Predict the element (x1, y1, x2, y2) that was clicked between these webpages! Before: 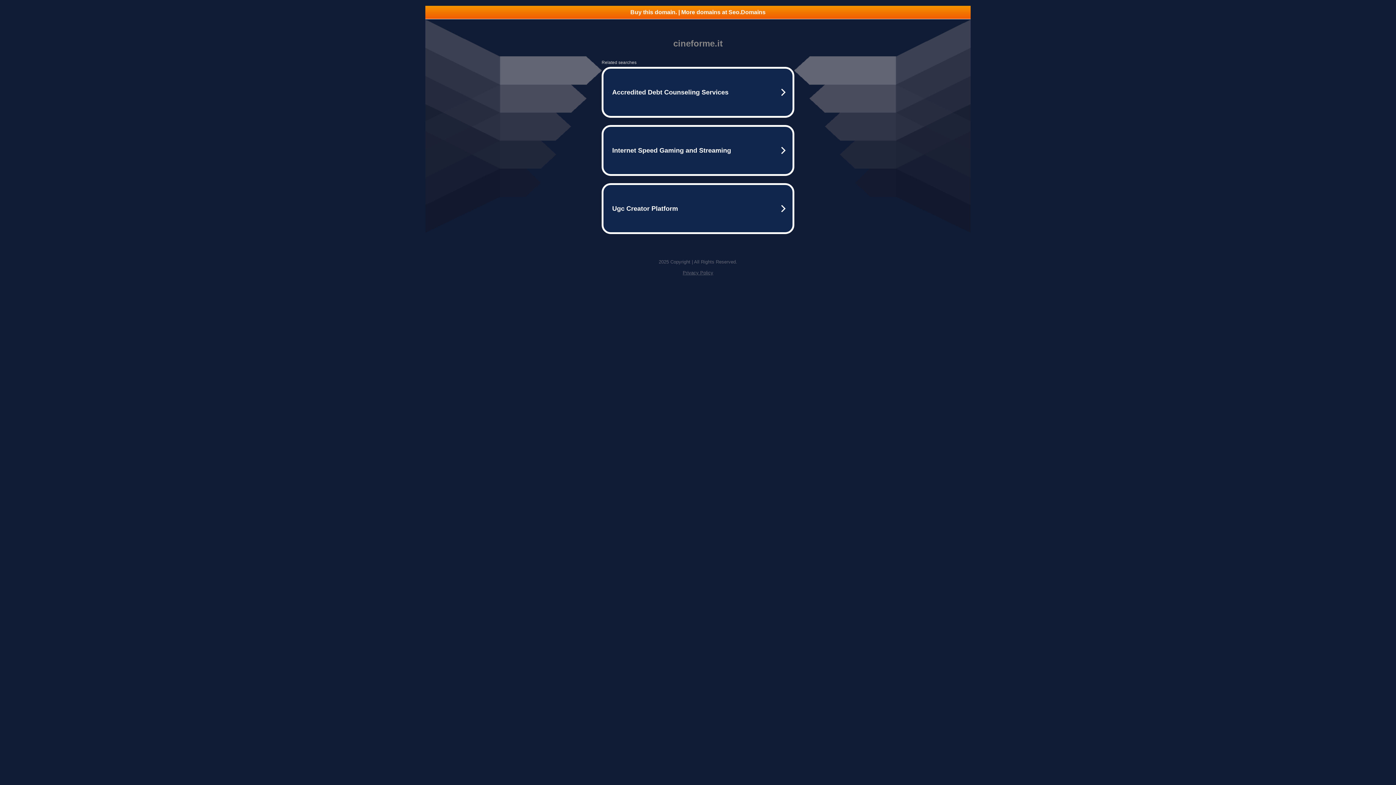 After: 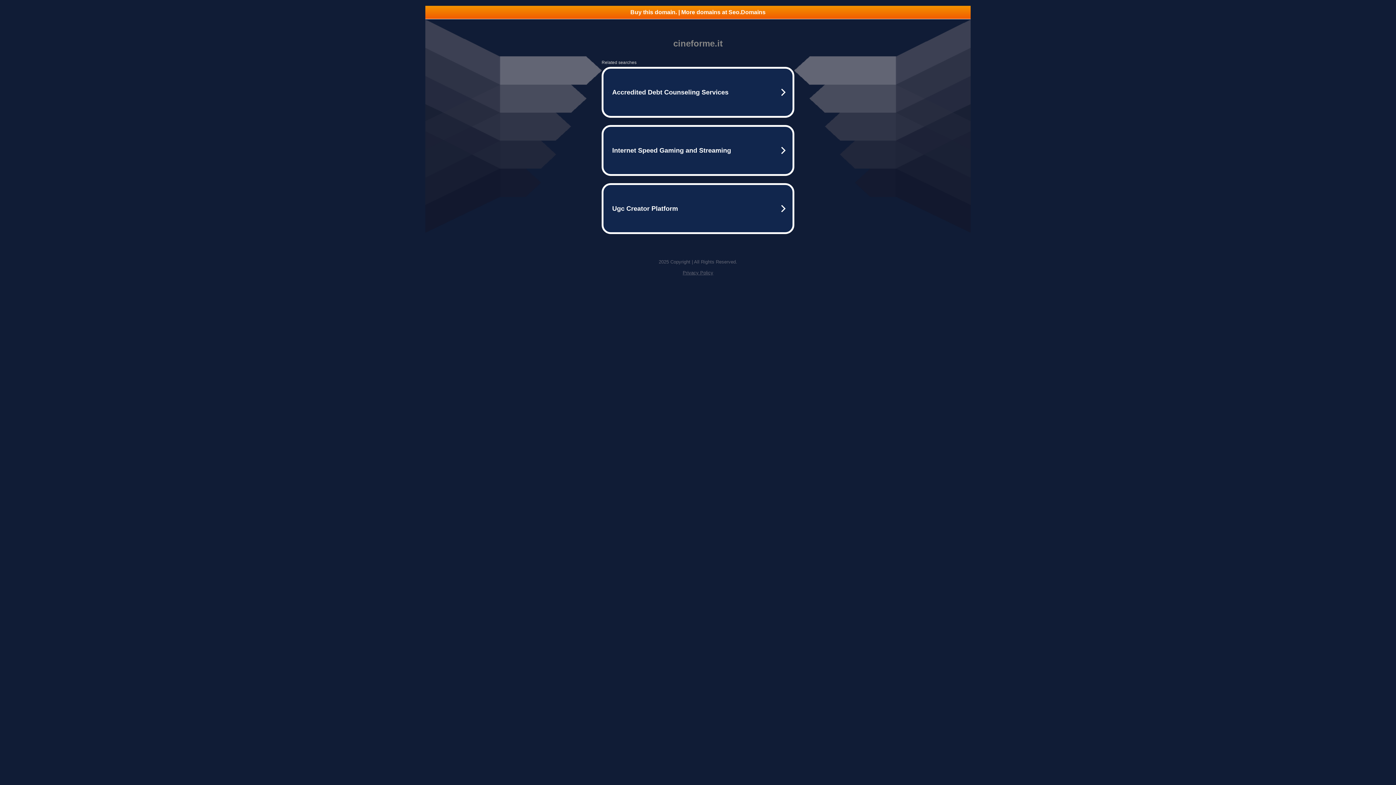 Action: bbox: (682, 270, 713, 275) label: Privacy Policy